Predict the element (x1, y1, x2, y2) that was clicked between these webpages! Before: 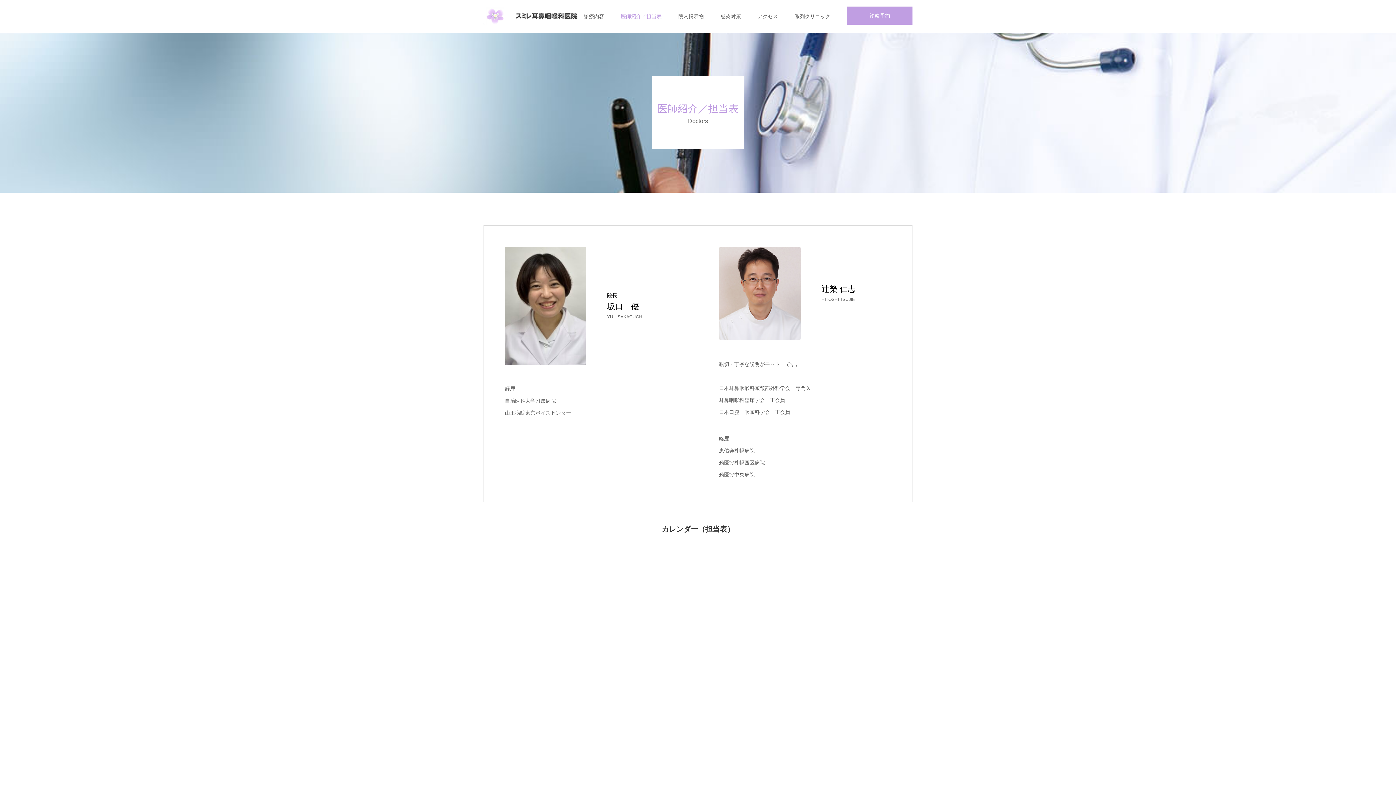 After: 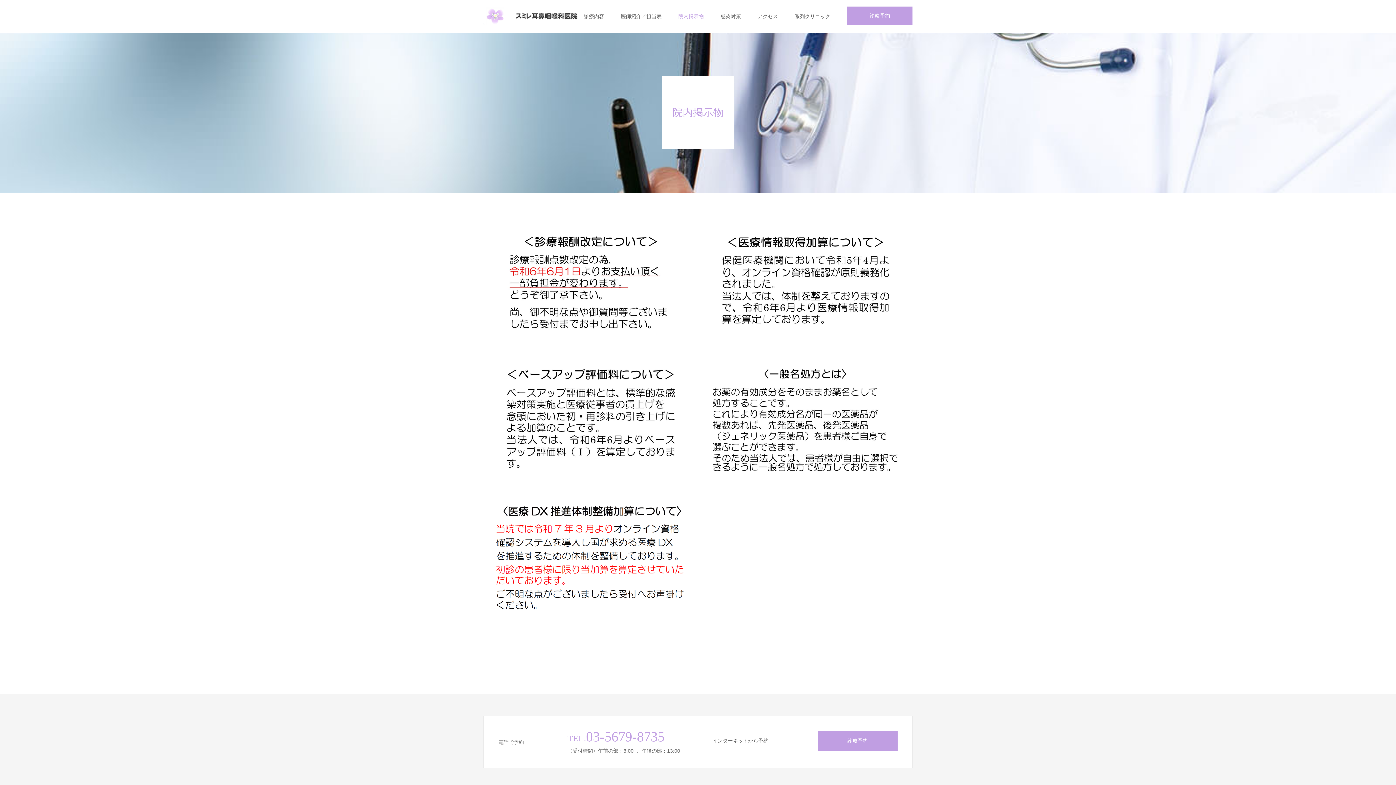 Action: bbox: (678, 0, 704, 32) label: 院内掲示物